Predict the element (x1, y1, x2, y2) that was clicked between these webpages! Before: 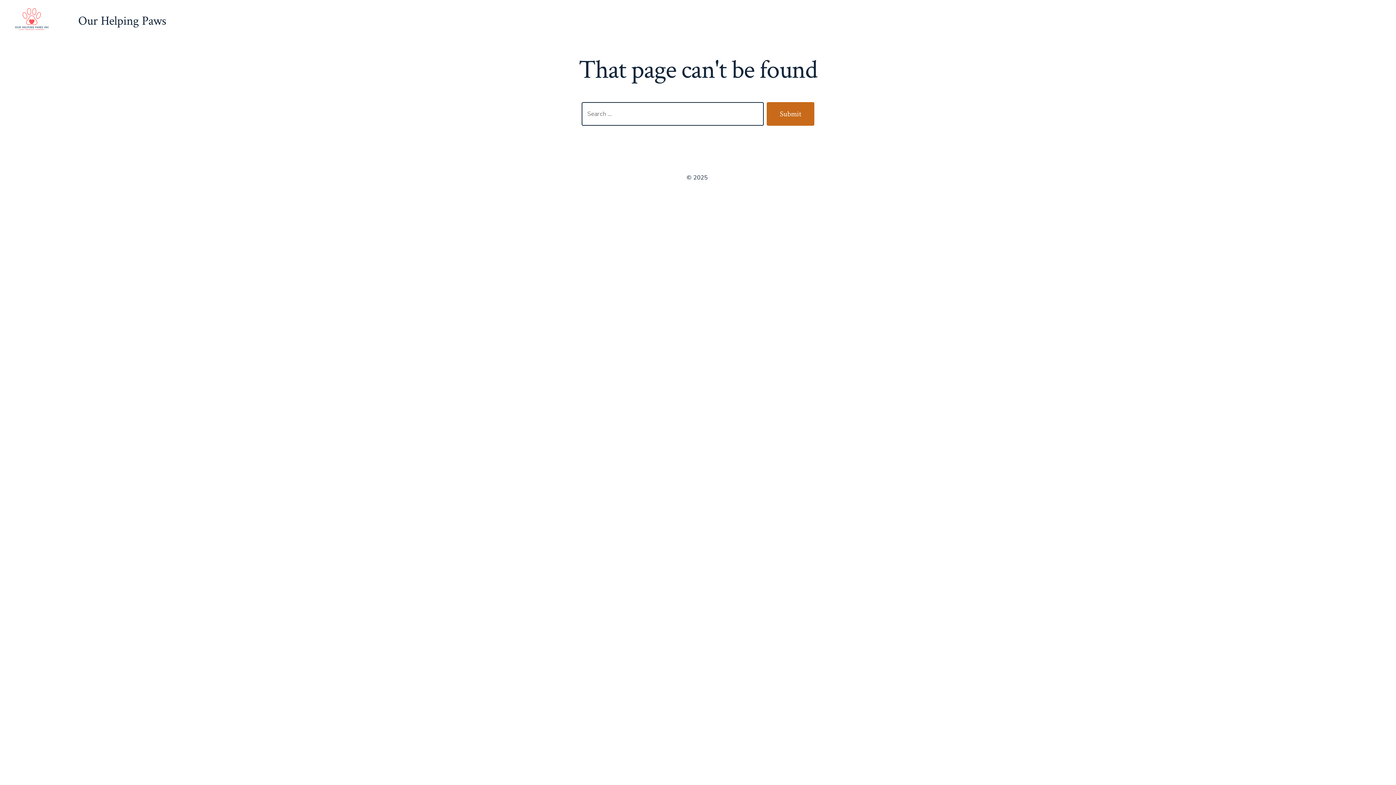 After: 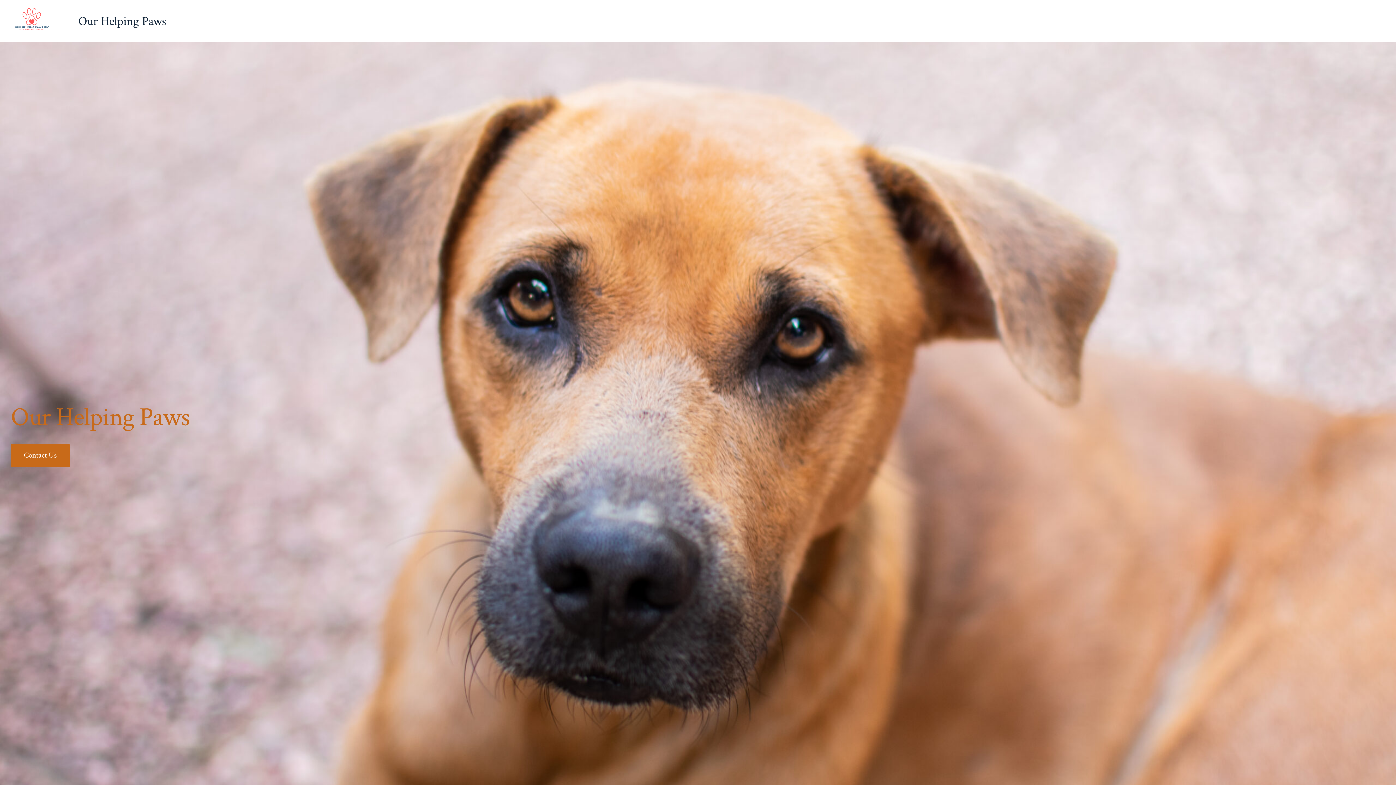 Action: label: Our Helping Paws bbox: (50, 14, 166, 28)